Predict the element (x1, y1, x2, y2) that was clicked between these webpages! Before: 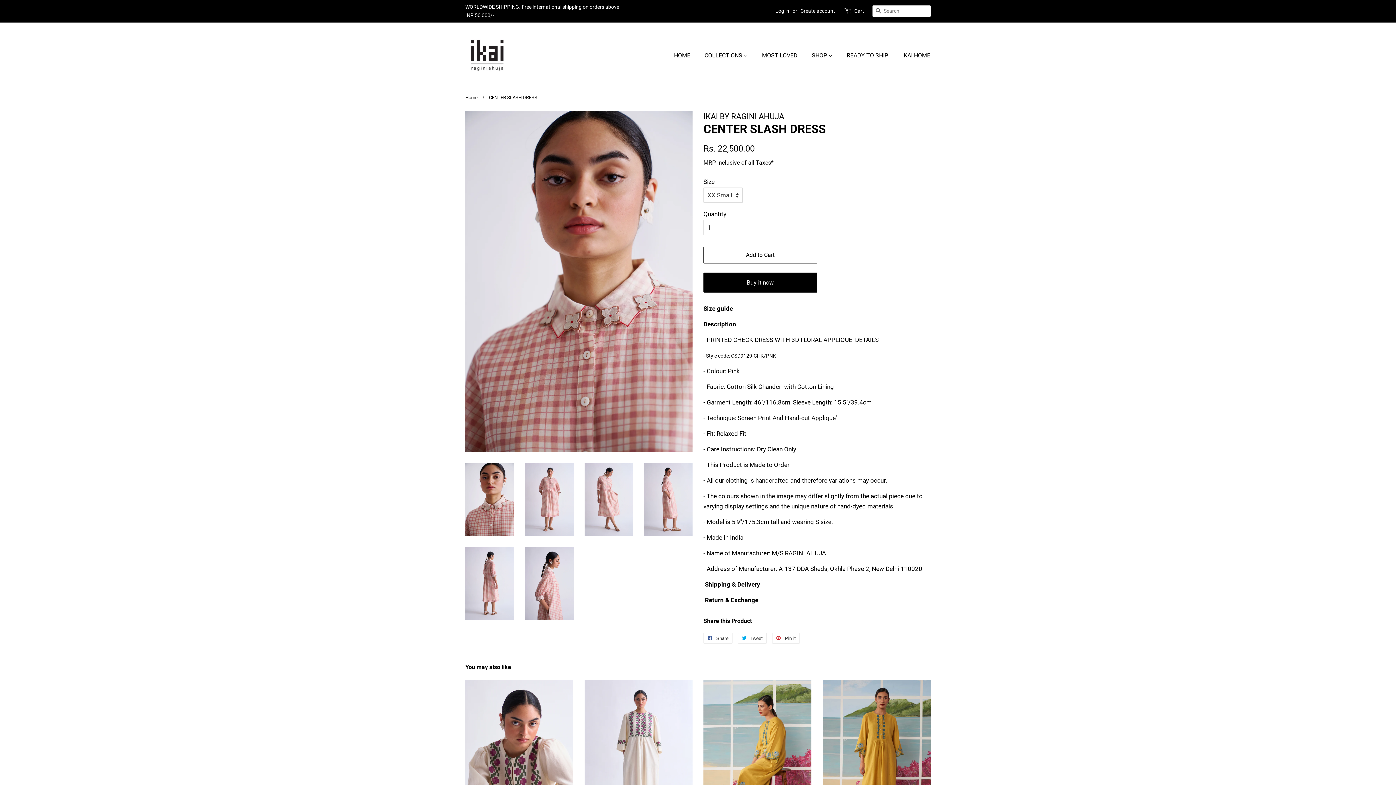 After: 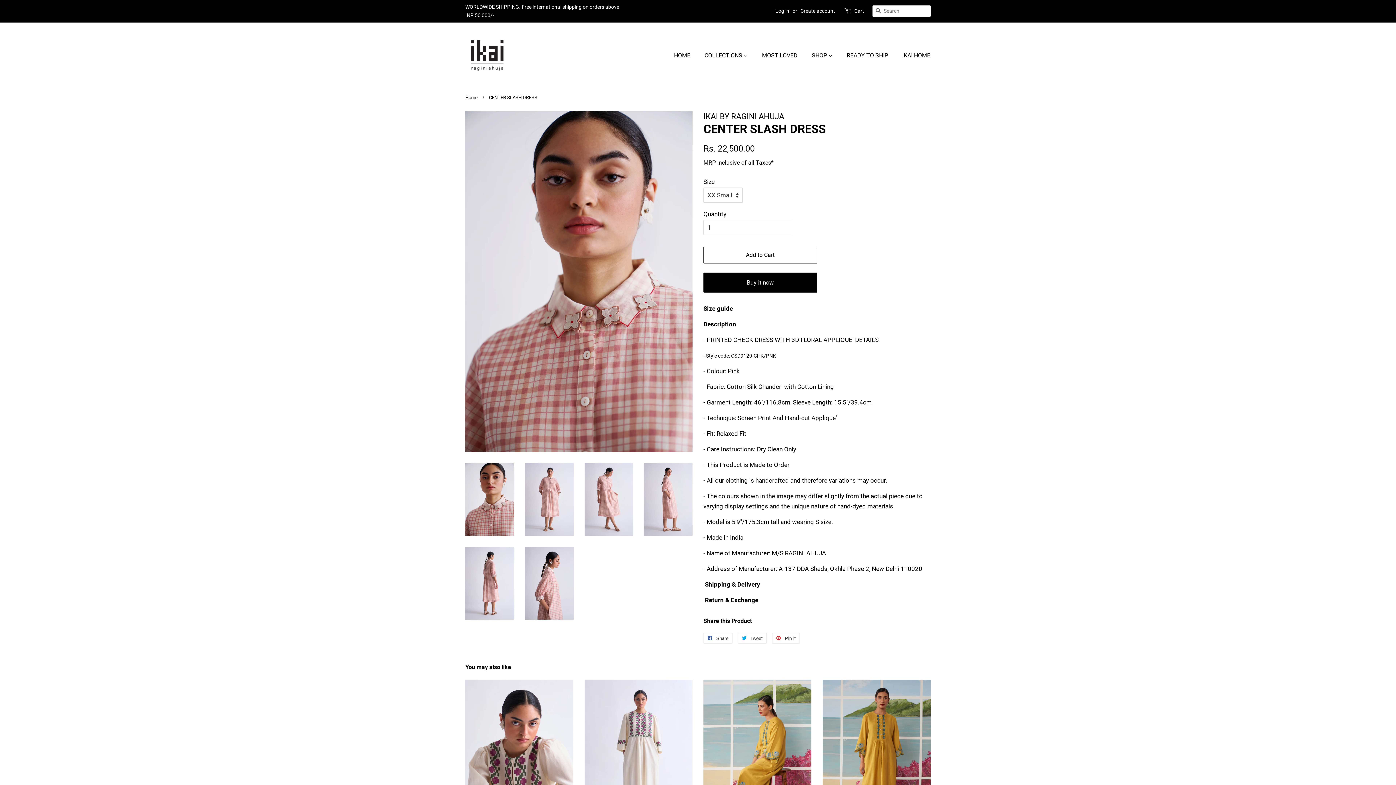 Action: bbox: (465, 463, 514, 536)